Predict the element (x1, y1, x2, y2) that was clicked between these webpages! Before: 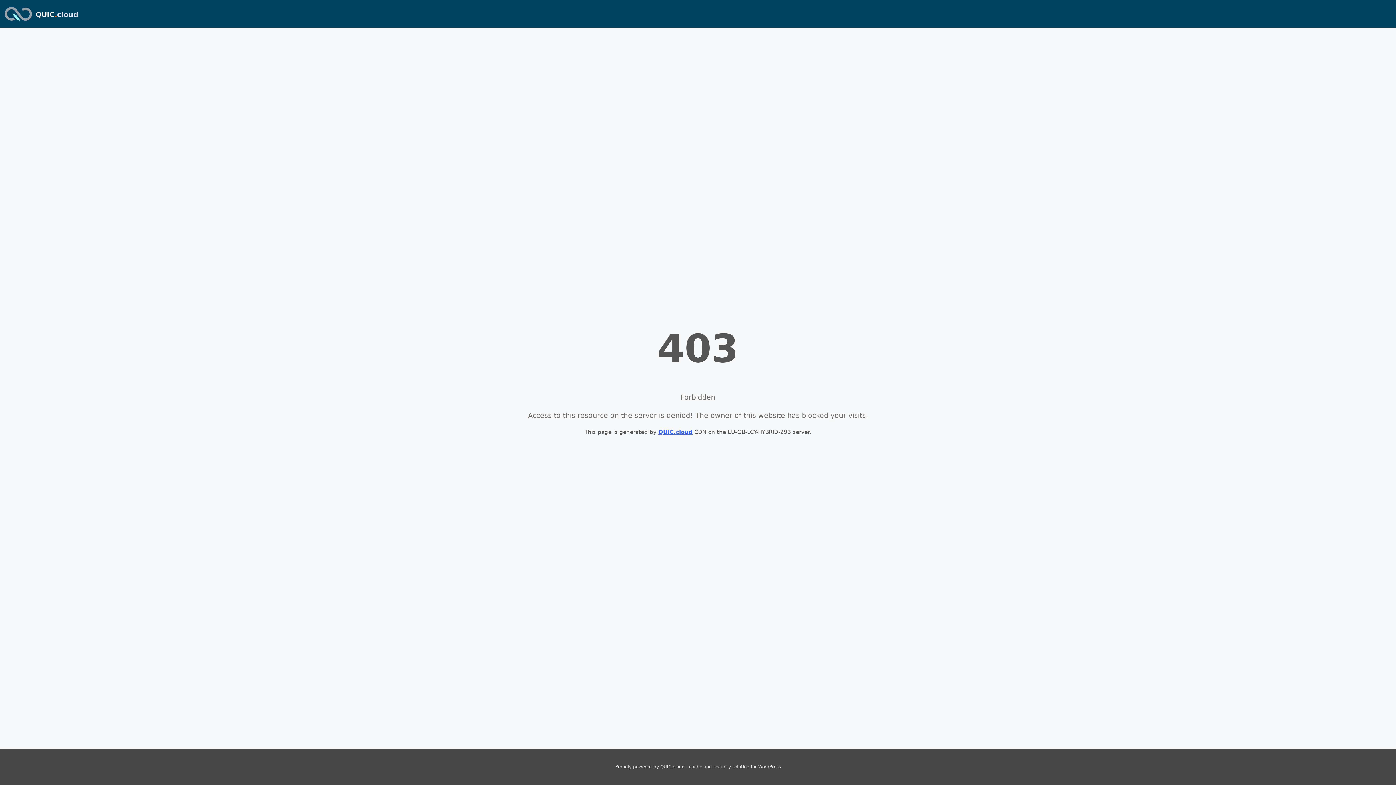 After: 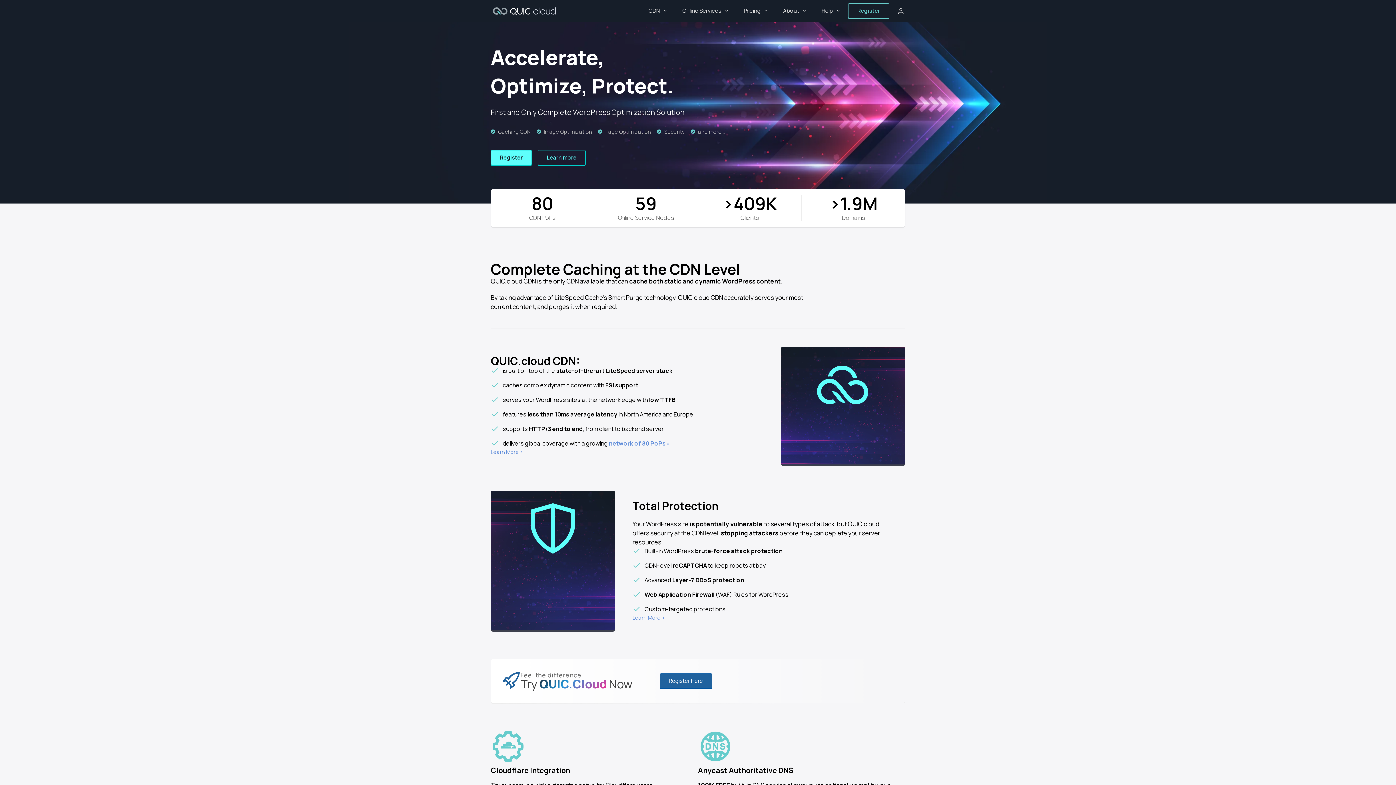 Action: bbox: (35, 10, 78, 18) label: QUIC.cloud